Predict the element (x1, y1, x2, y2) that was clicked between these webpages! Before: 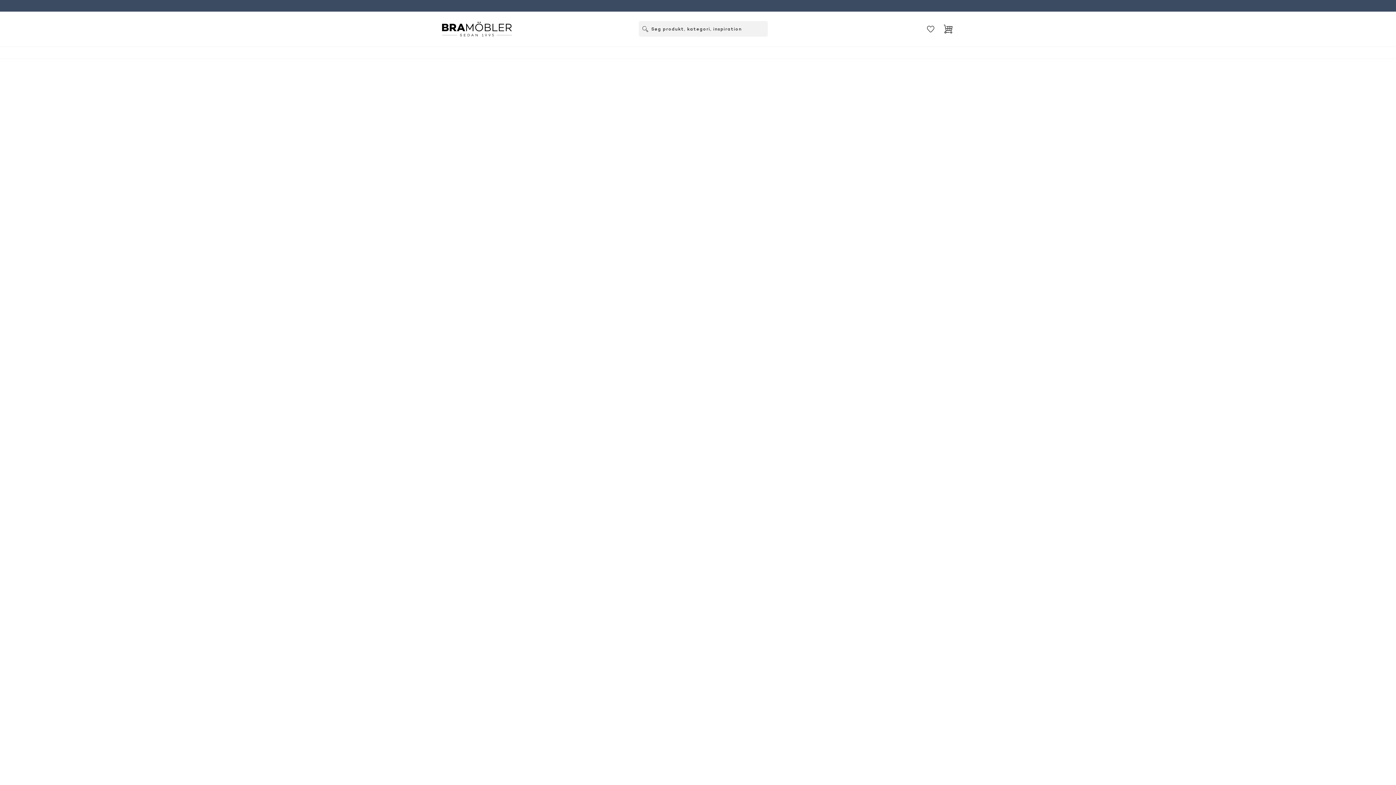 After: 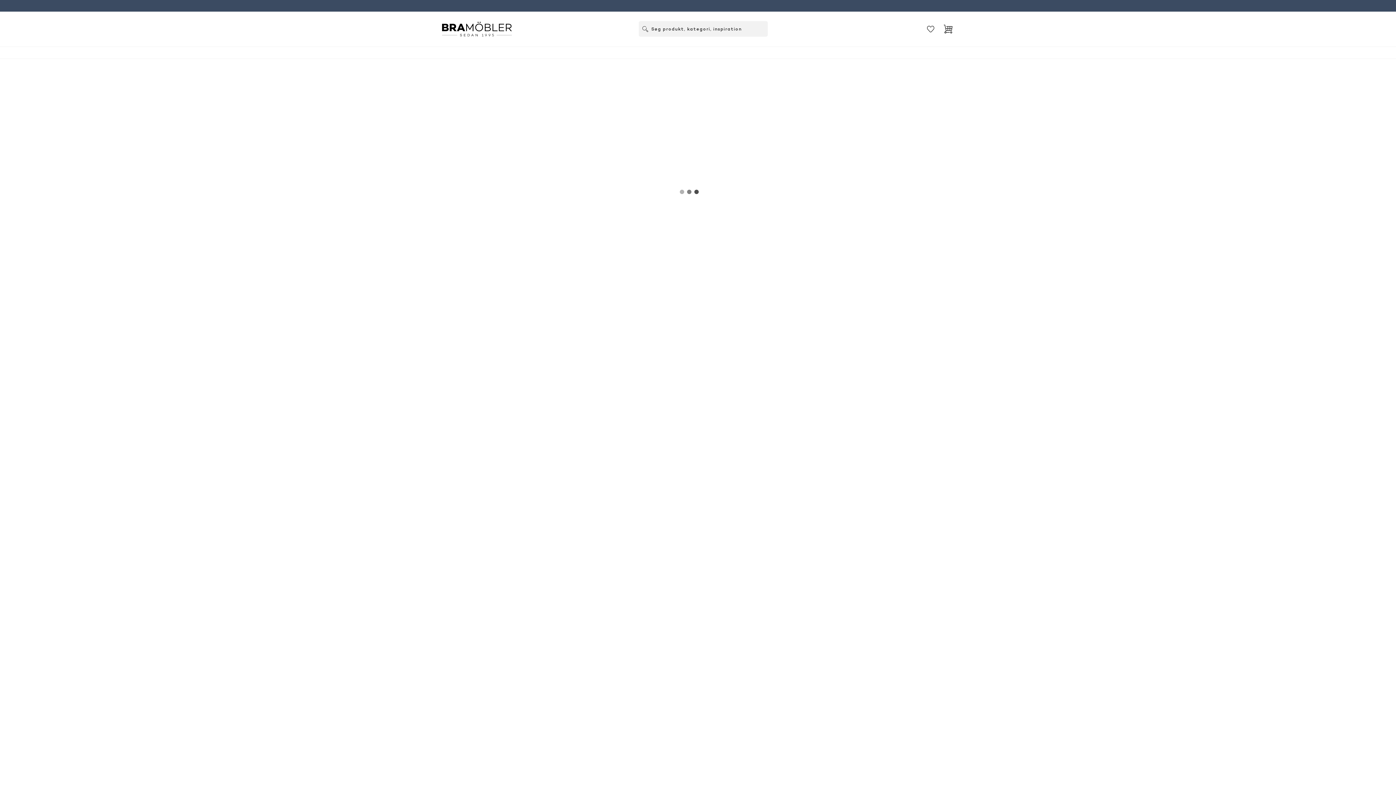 Action: bbox: (939, 20, 957, 37) label: Indkøbskurv